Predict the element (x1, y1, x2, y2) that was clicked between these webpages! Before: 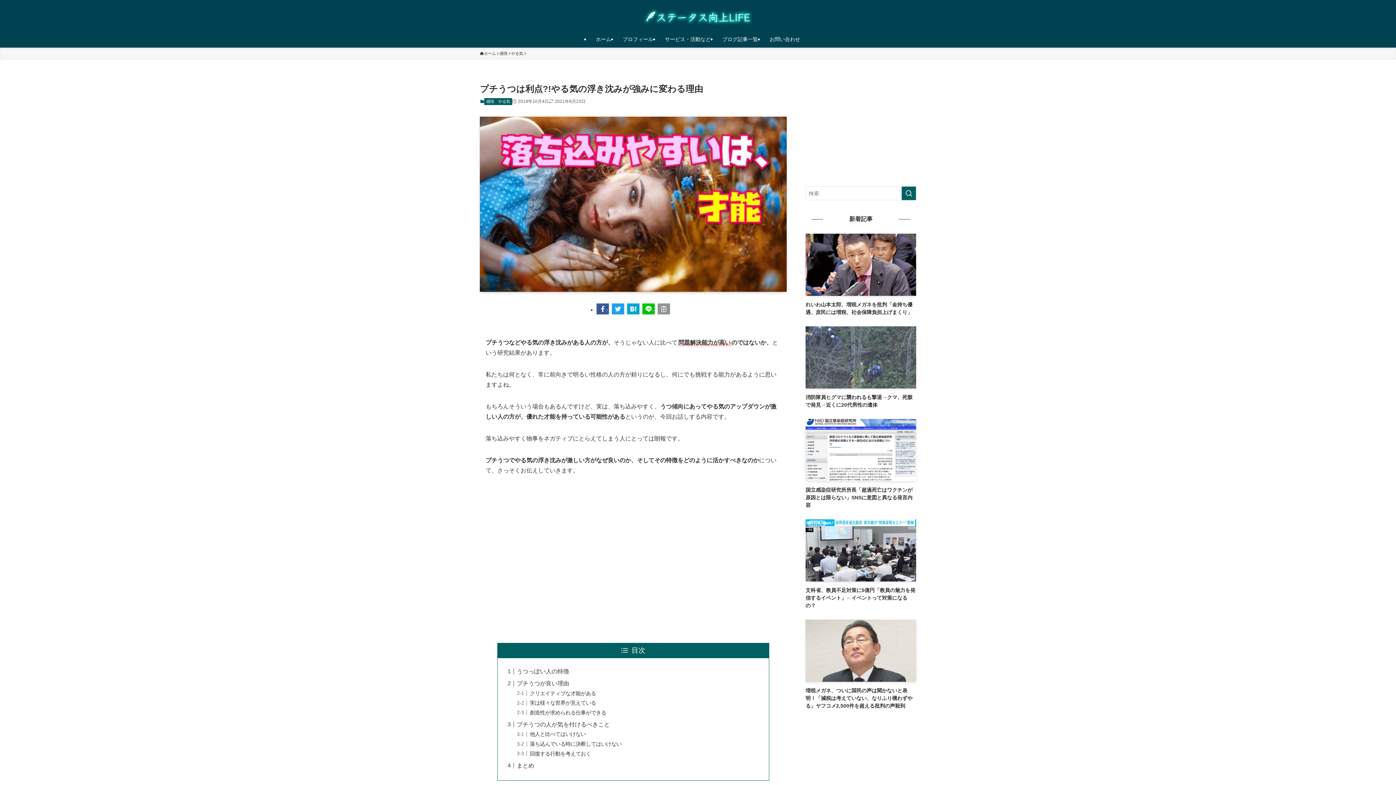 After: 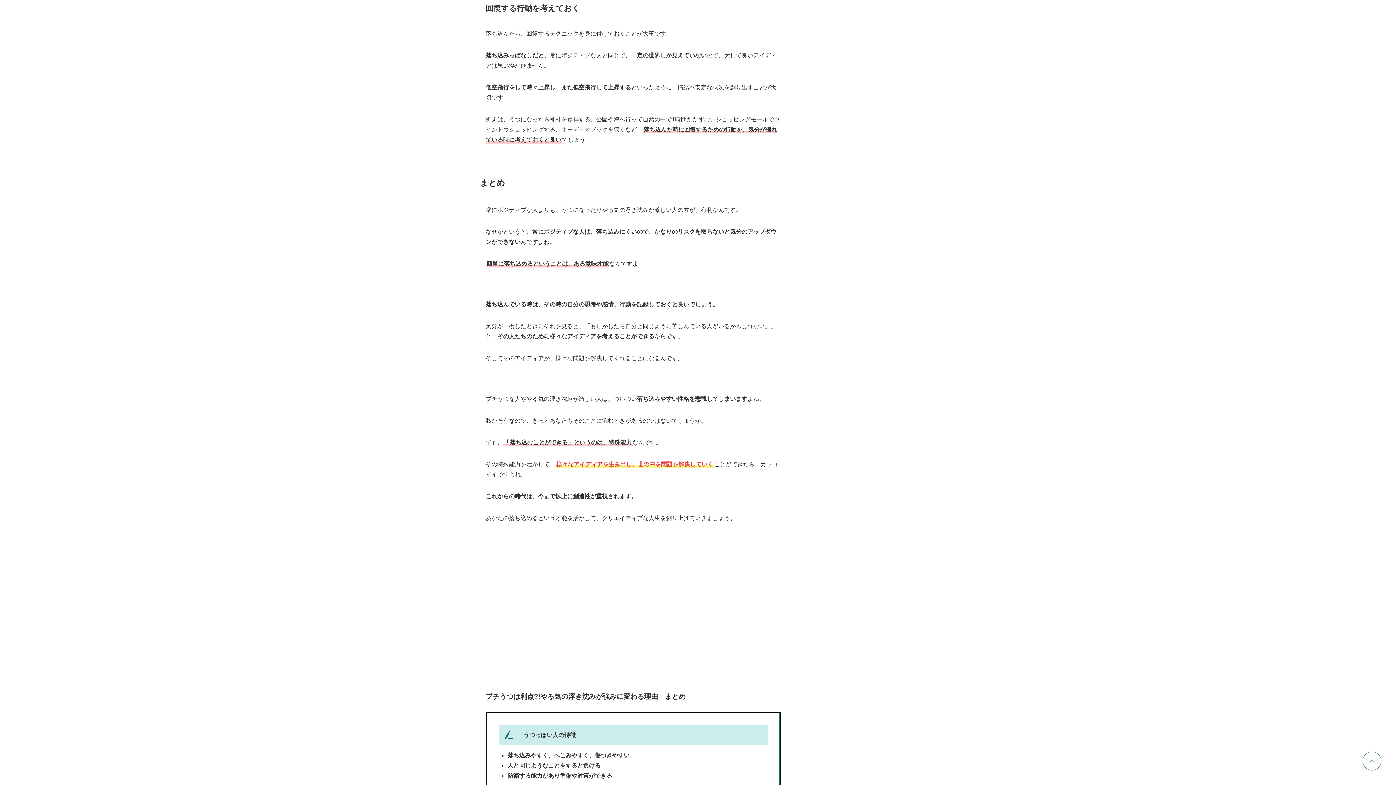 Action: bbox: (529, 751, 591, 756) label: 回復する行動を考えておく